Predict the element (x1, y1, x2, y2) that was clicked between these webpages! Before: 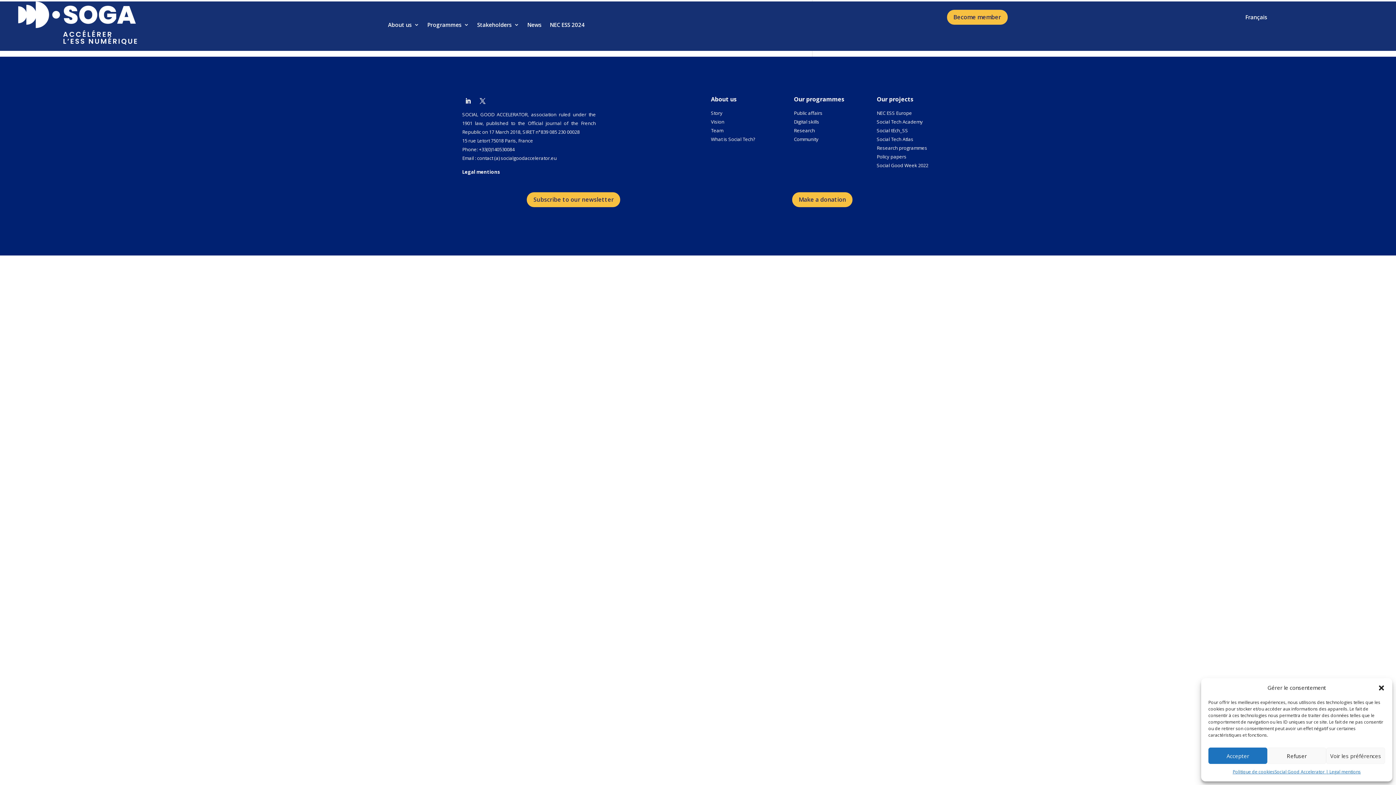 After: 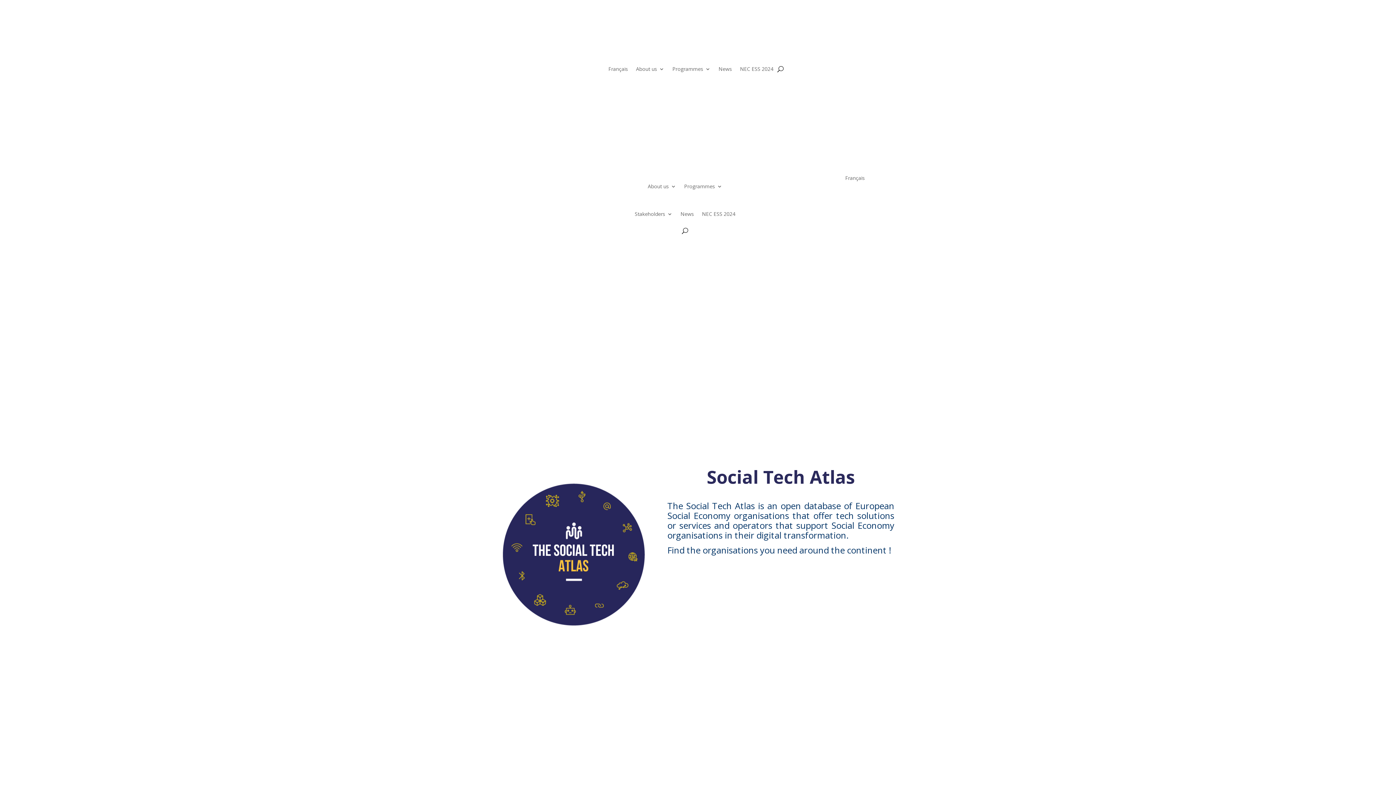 Action: bbox: (877, 135, 913, 142) label: Social Tech Atlas